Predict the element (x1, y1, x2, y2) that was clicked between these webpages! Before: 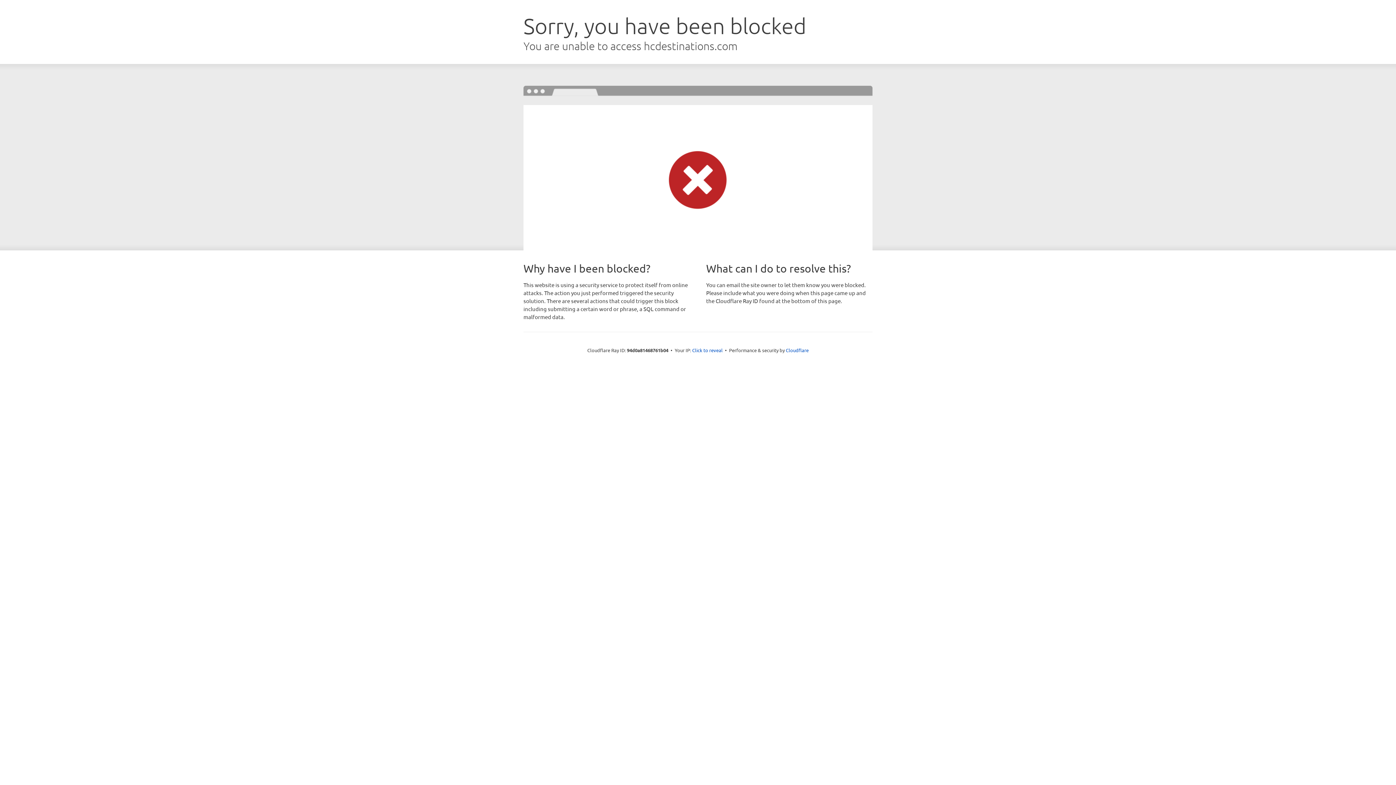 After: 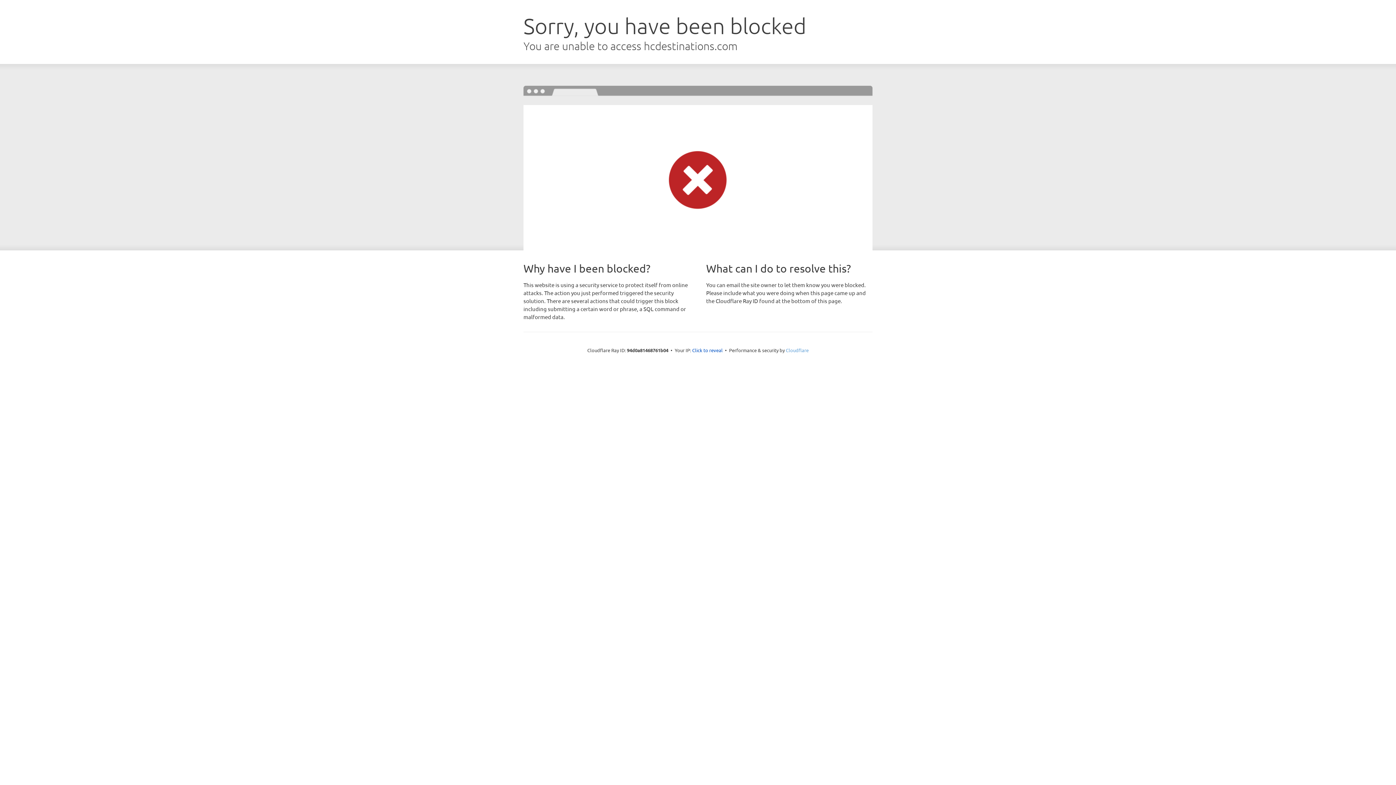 Action: label: Cloudflare bbox: (786, 347, 808, 353)